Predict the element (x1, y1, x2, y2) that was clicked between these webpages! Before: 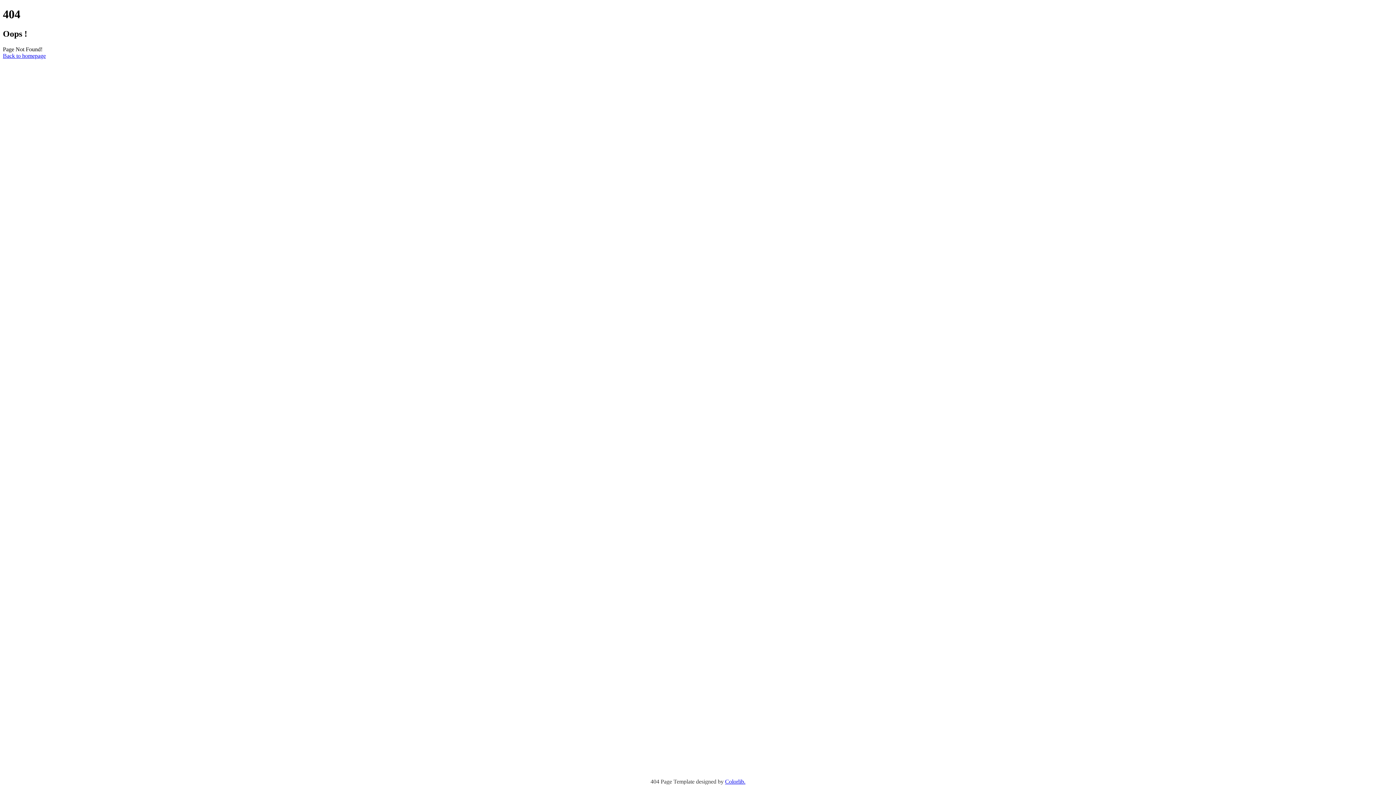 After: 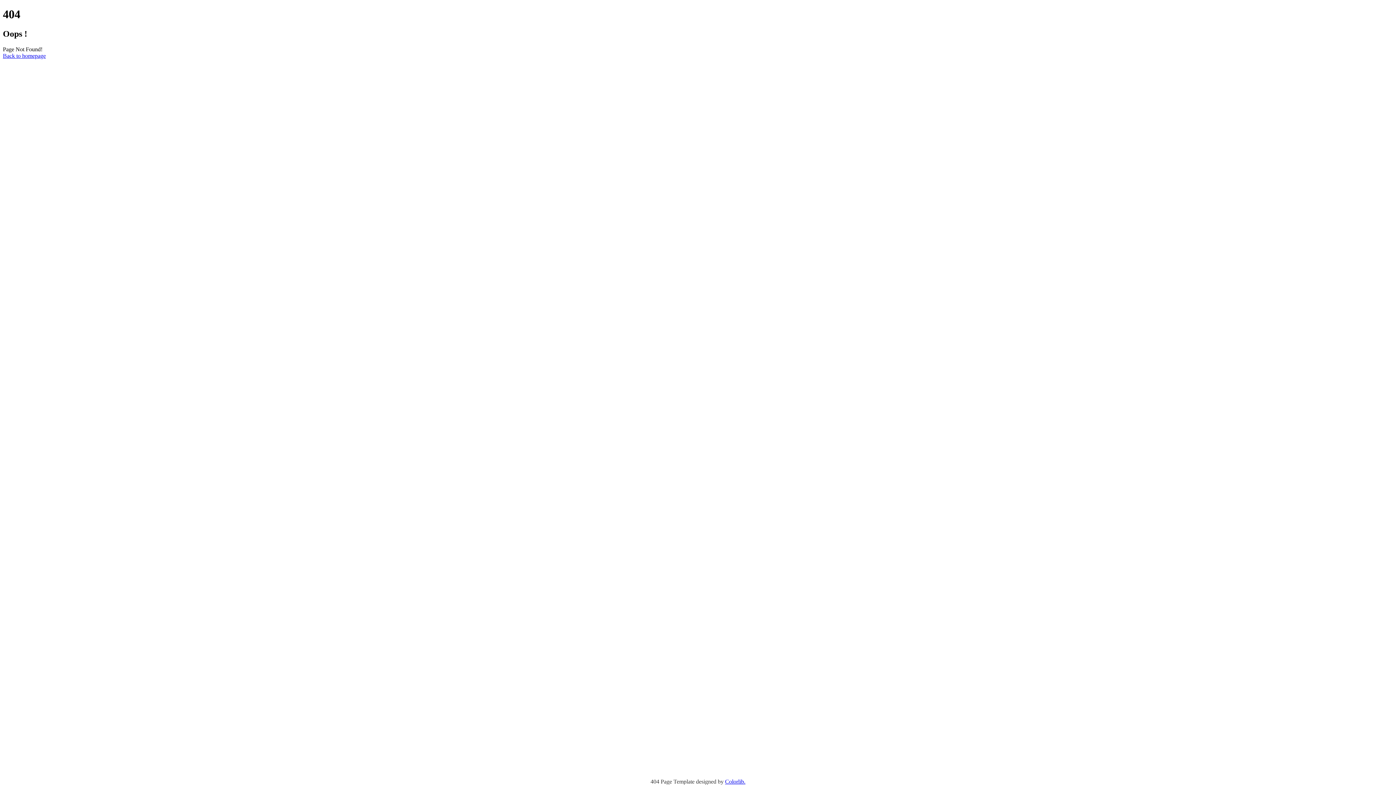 Action: label: Colorlib. bbox: (725, 778, 745, 785)